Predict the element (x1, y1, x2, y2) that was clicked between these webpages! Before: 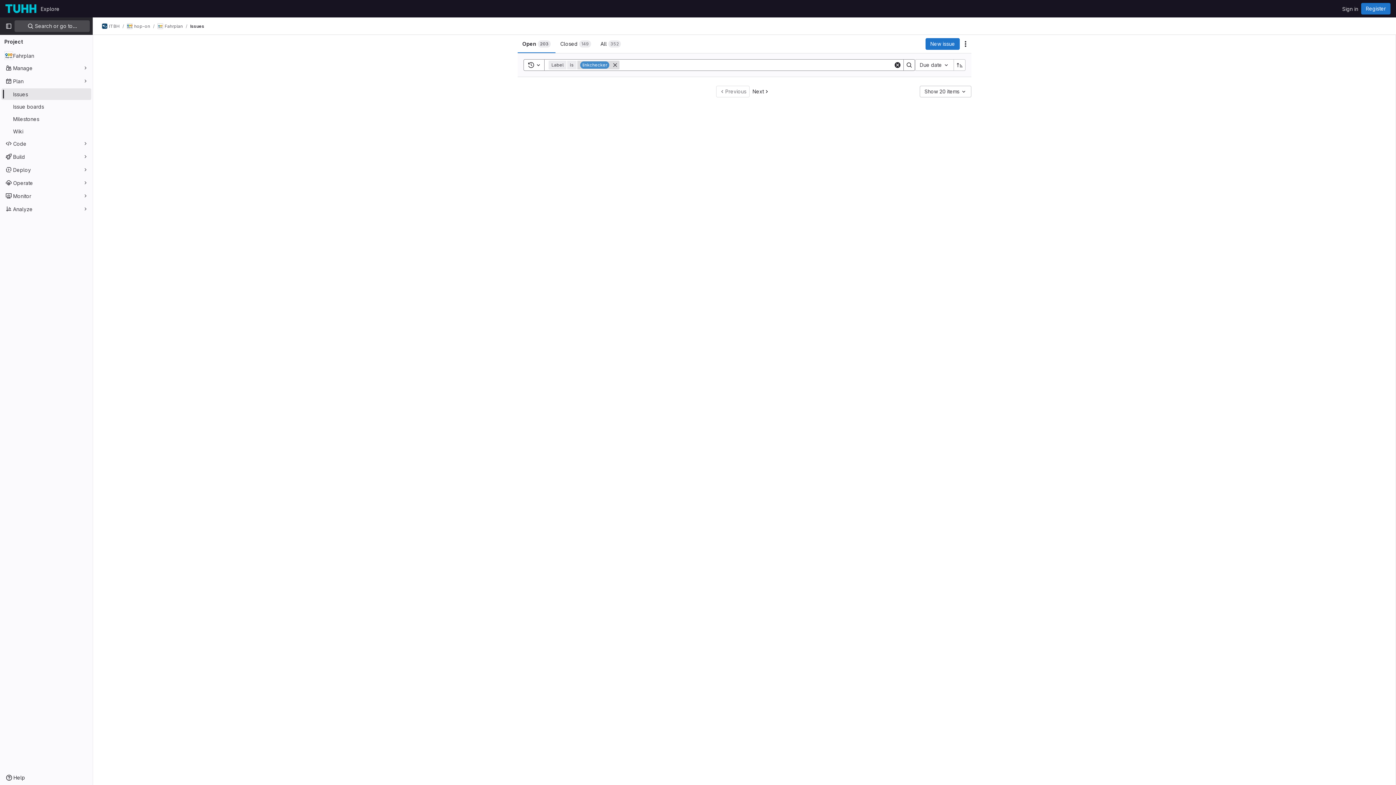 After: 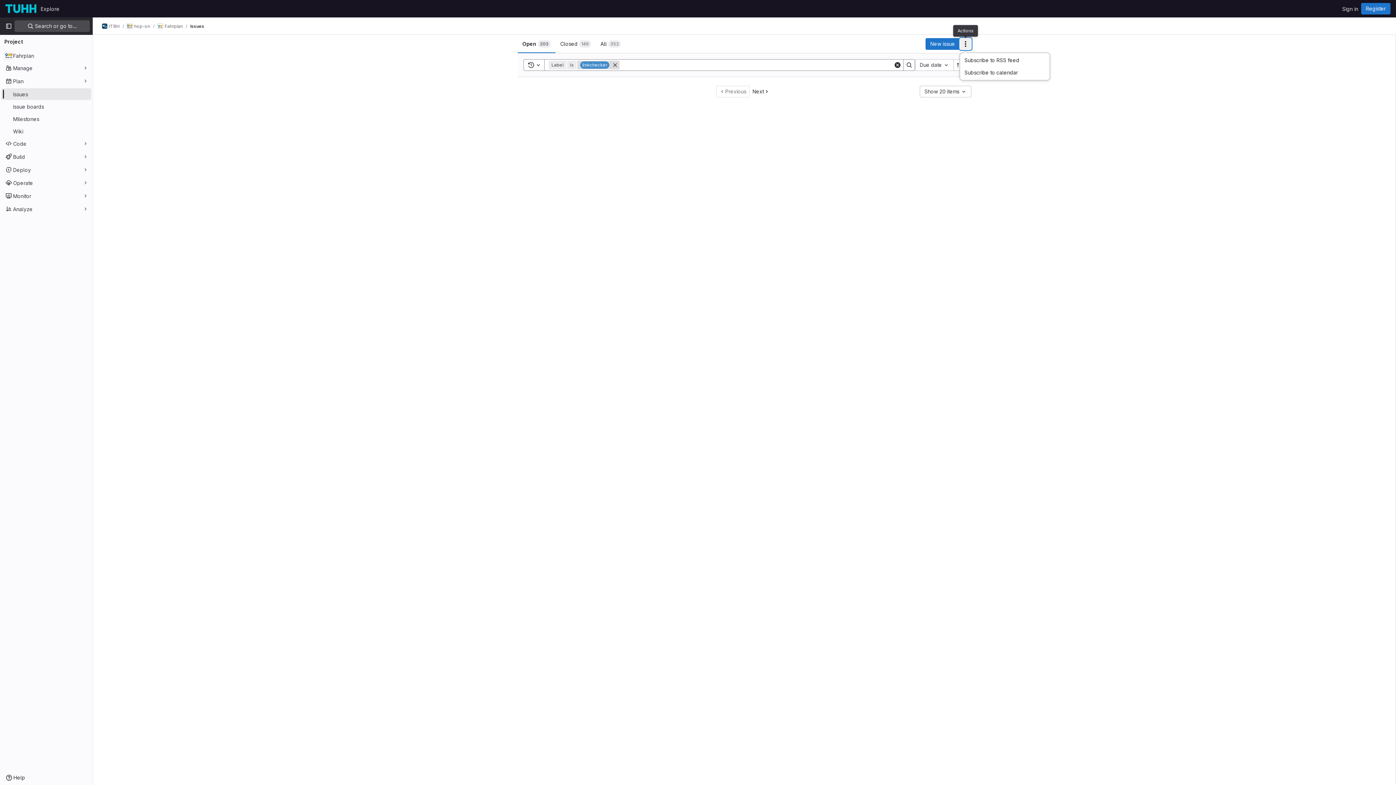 Action: label: Actions bbox: (960, 38, 971, 49)